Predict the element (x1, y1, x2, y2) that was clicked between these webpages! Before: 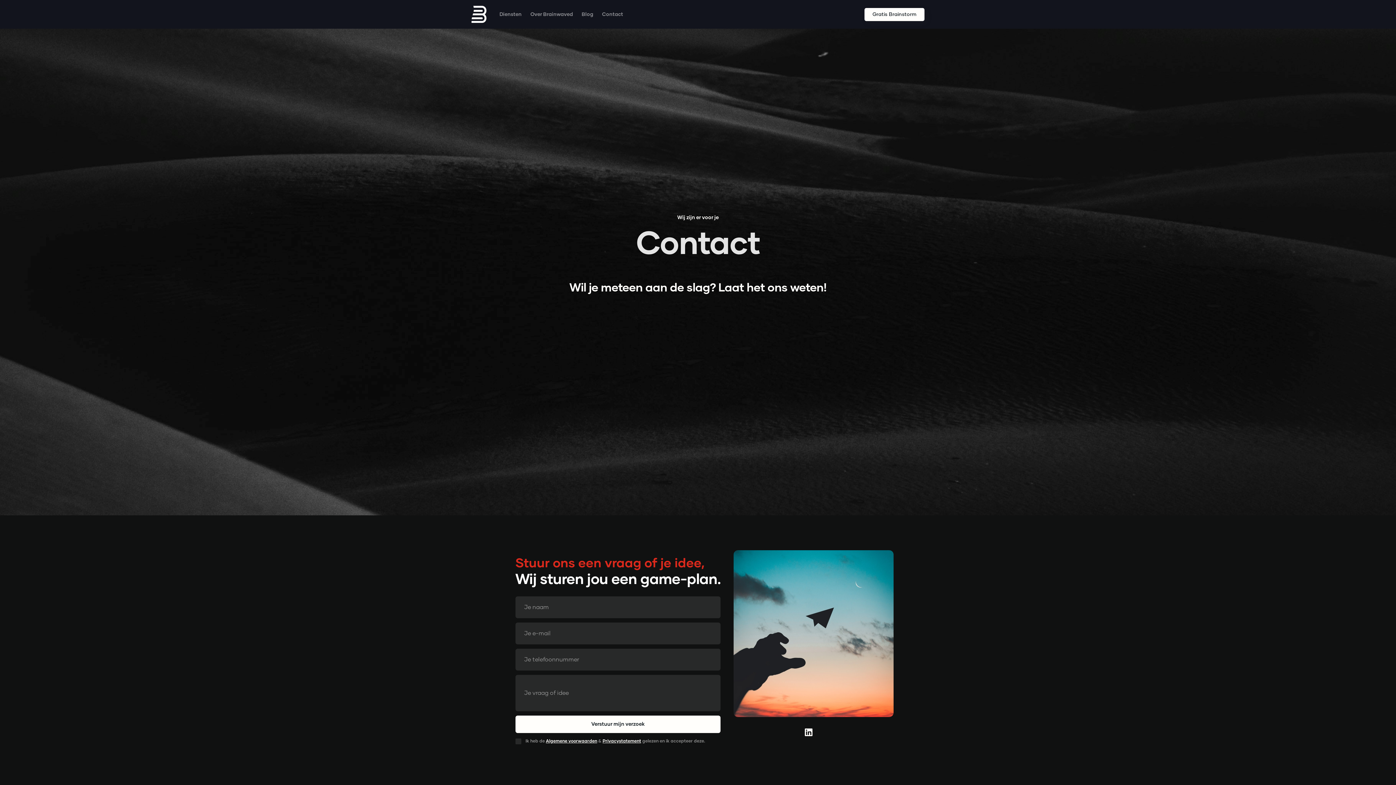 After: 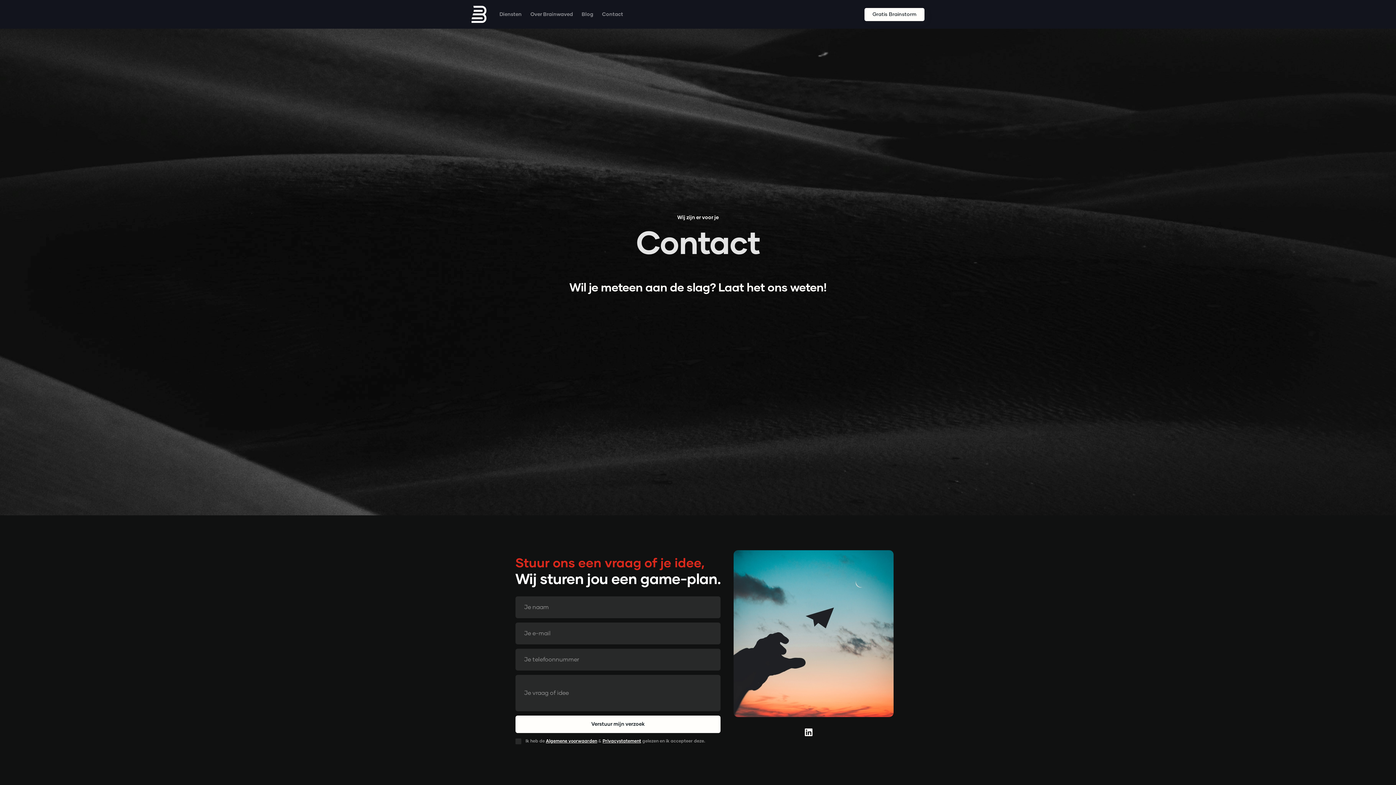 Action: bbox: (805, 717, 822, 744) label: 